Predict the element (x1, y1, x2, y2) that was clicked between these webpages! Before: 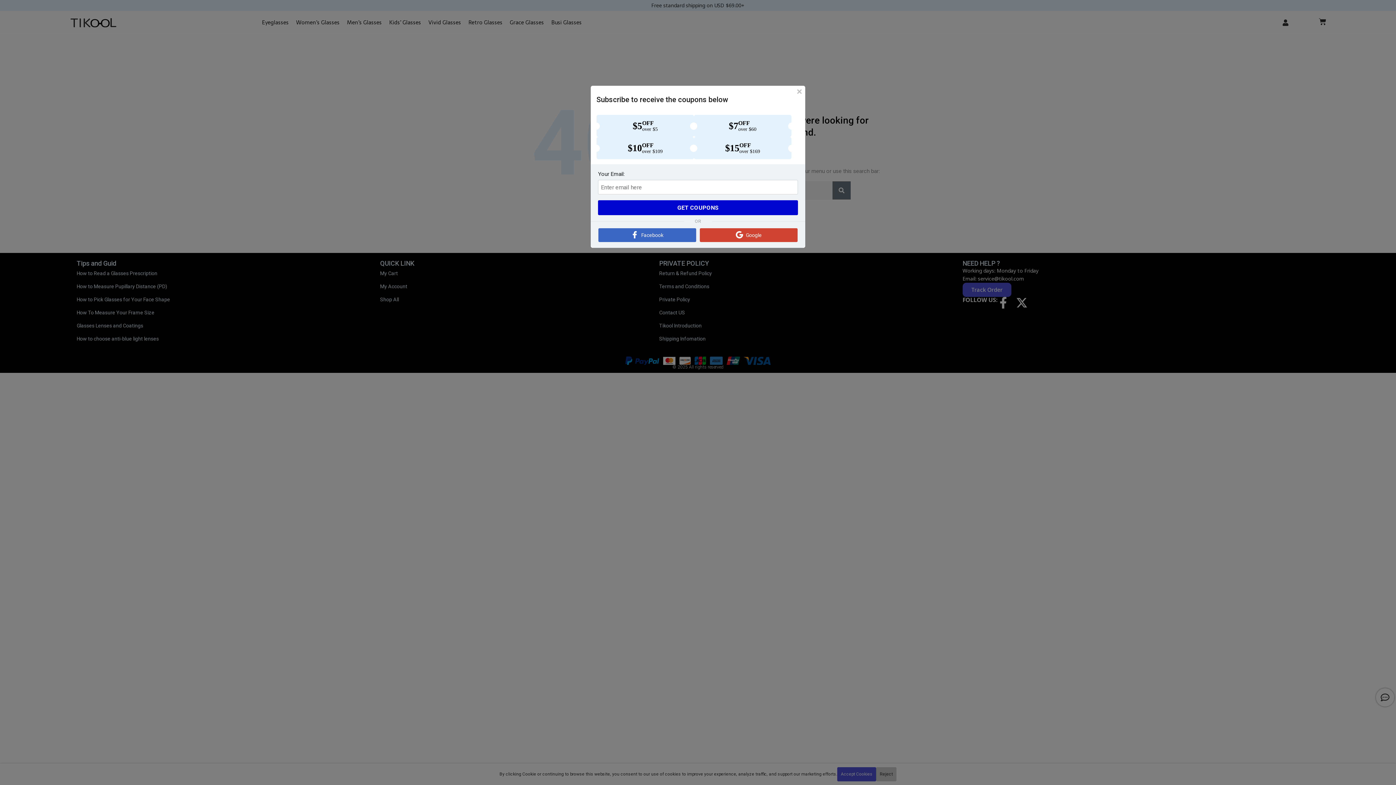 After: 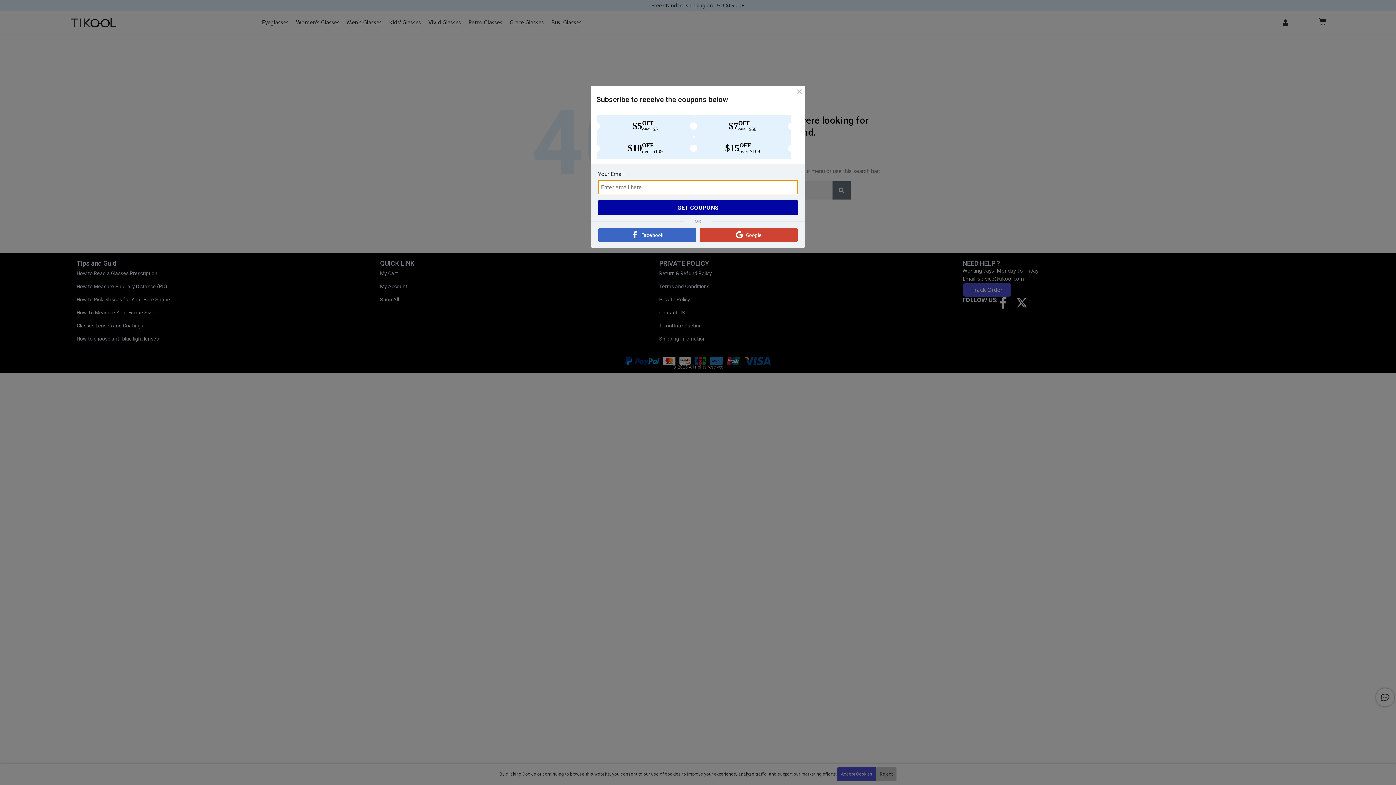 Action: bbox: (598, 200, 798, 215) label: GET COUPONS